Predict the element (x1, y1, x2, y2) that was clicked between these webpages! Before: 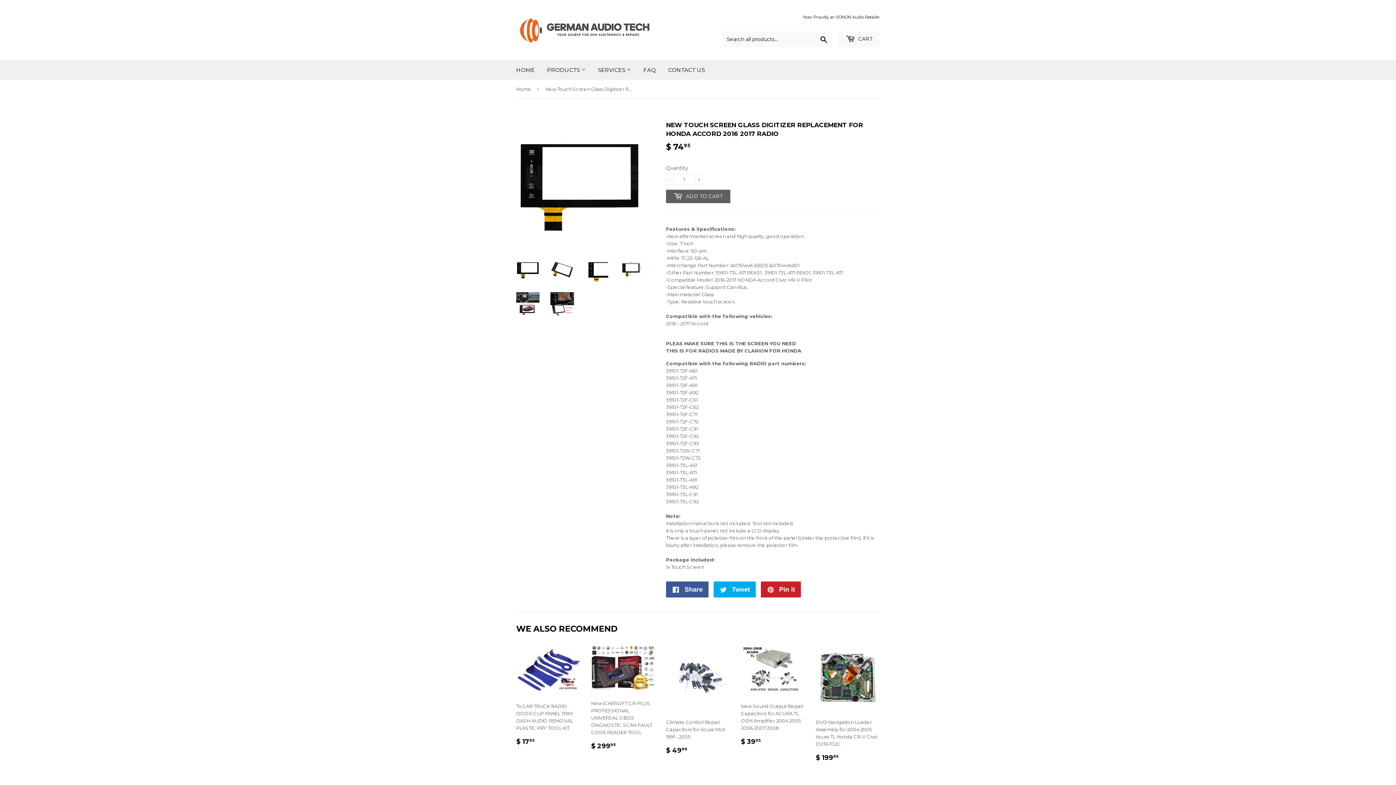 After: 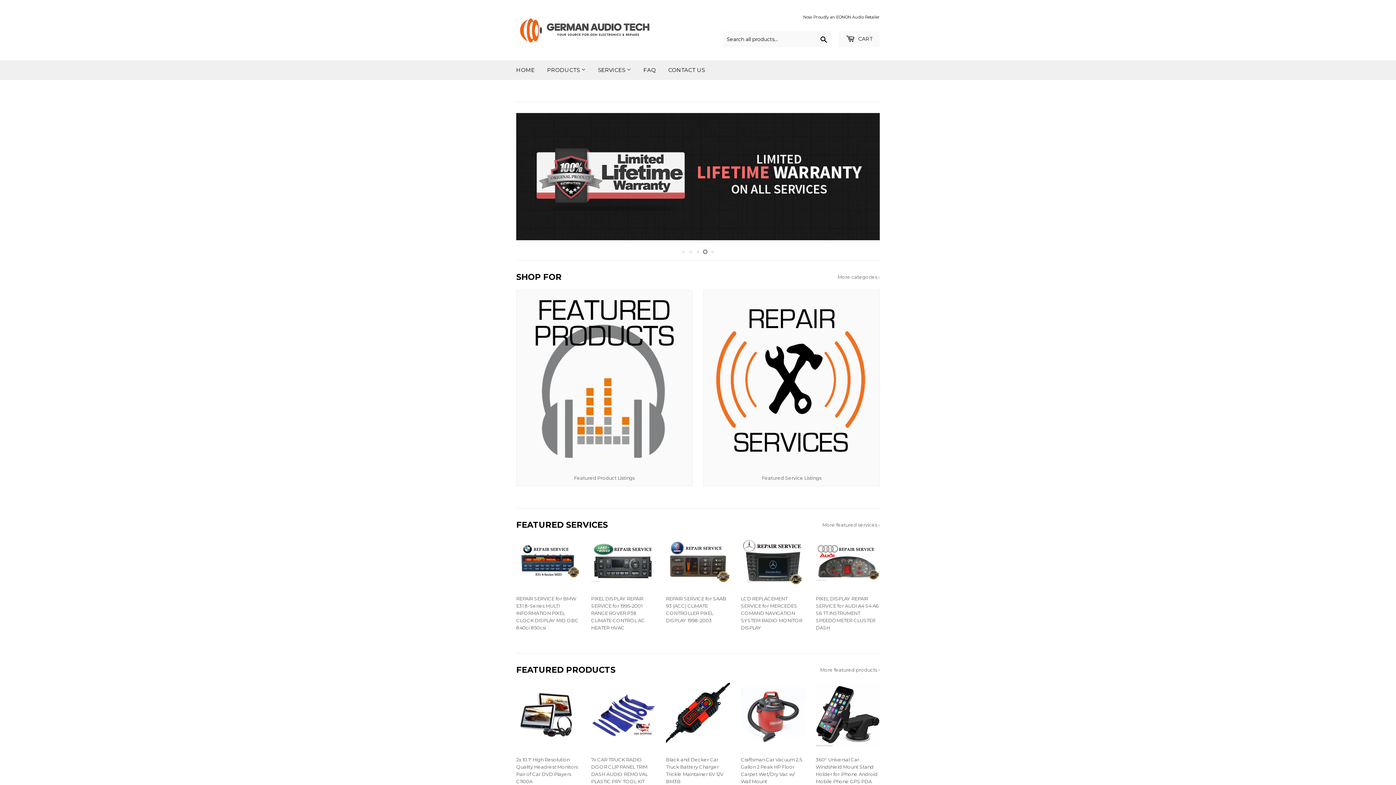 Action: bbox: (516, 16, 698, 44)